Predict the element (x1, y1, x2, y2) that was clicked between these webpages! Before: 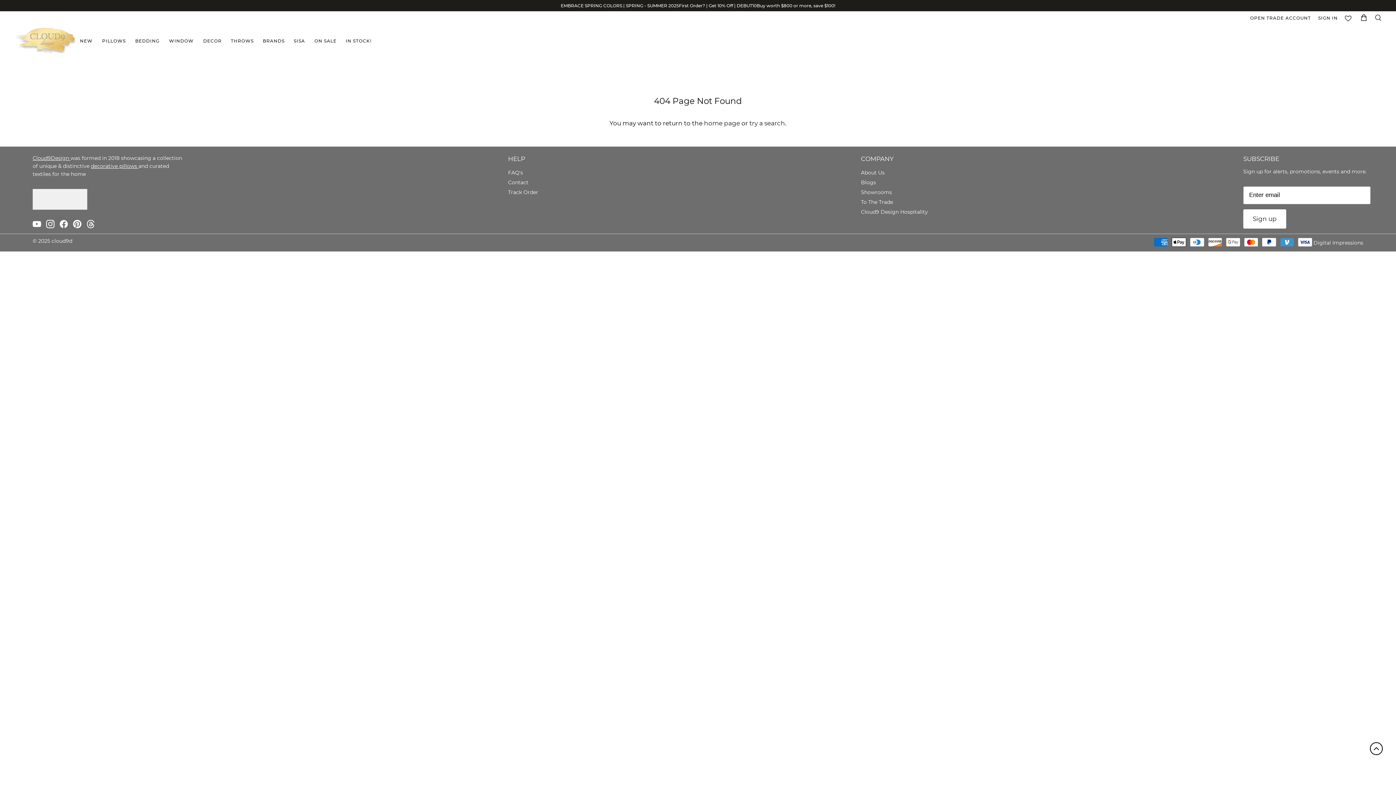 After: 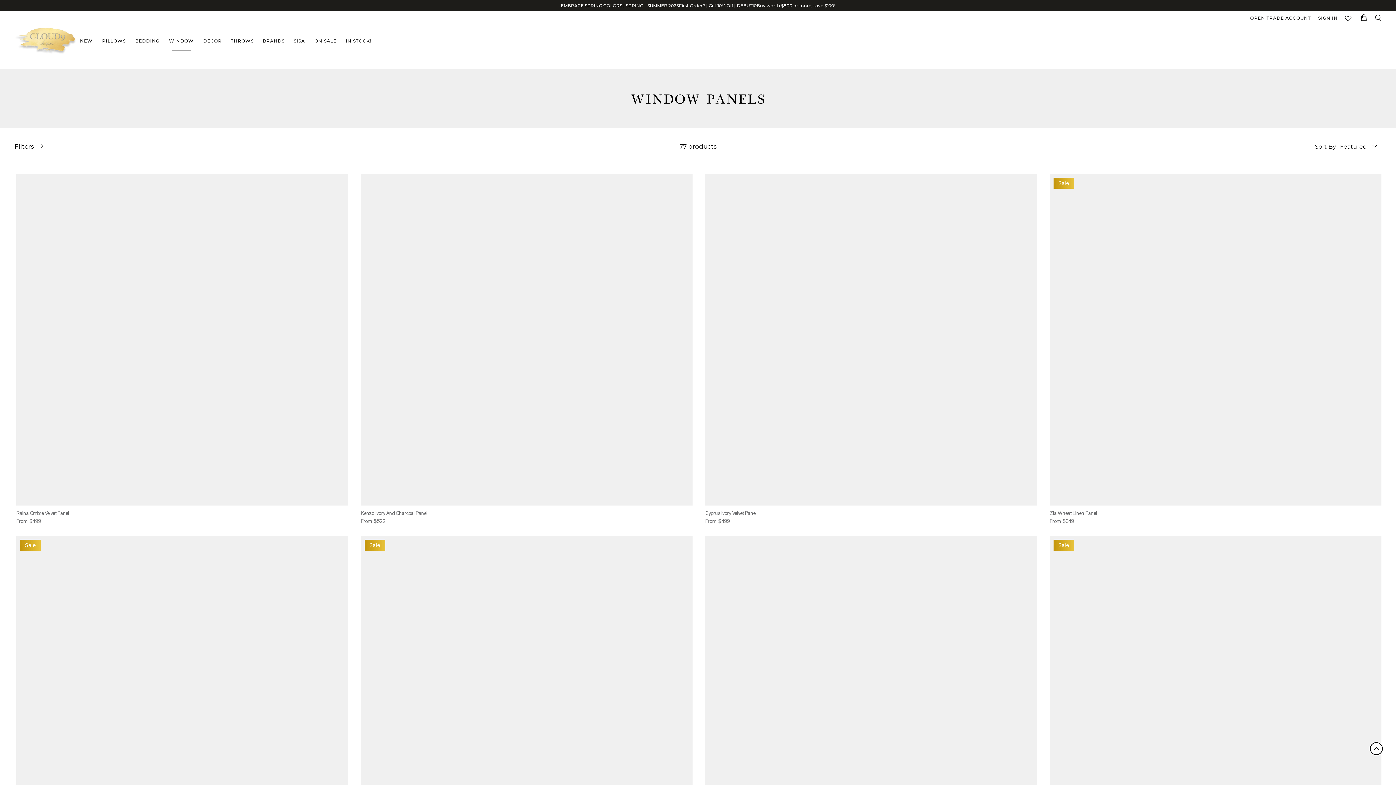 Action: bbox: (165, 31, 197, 51) label: ⁠WINDOW